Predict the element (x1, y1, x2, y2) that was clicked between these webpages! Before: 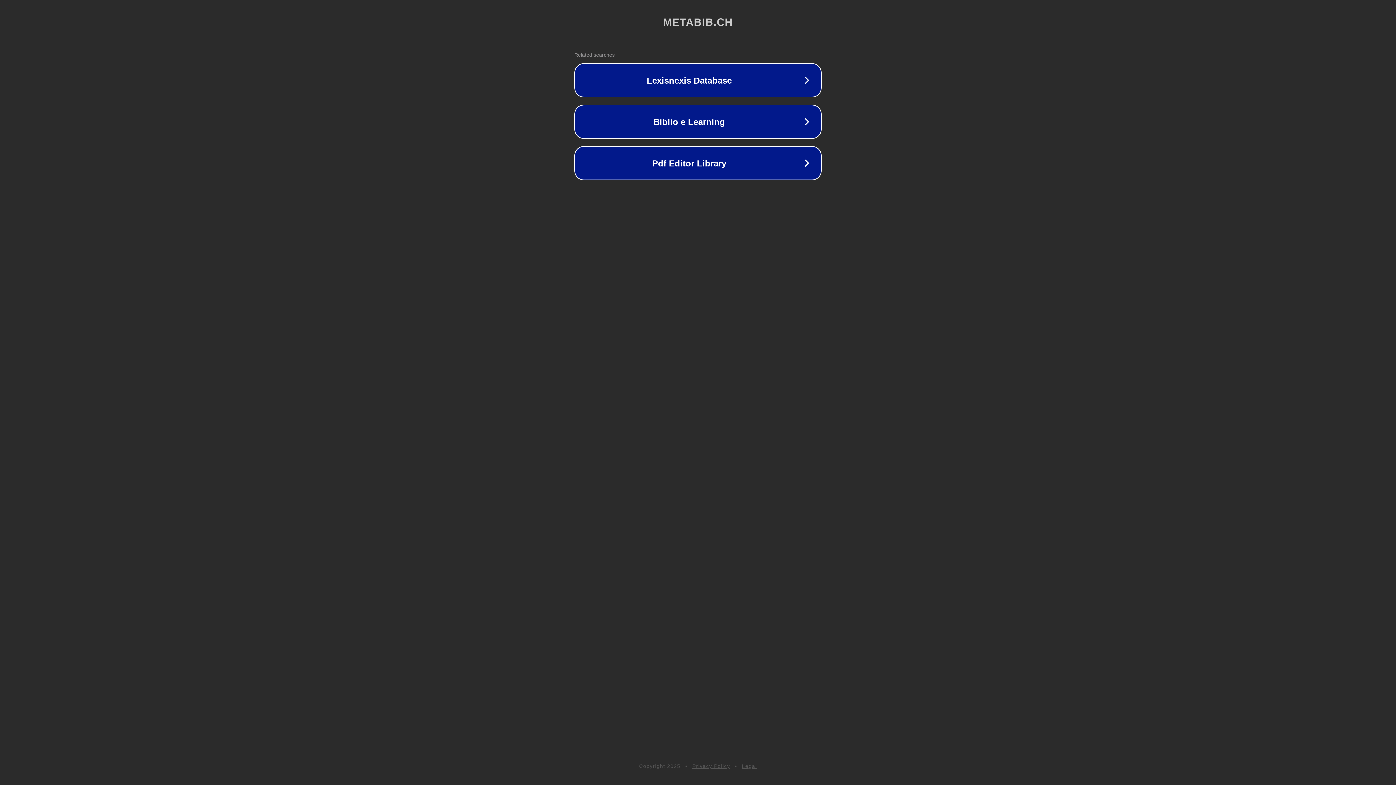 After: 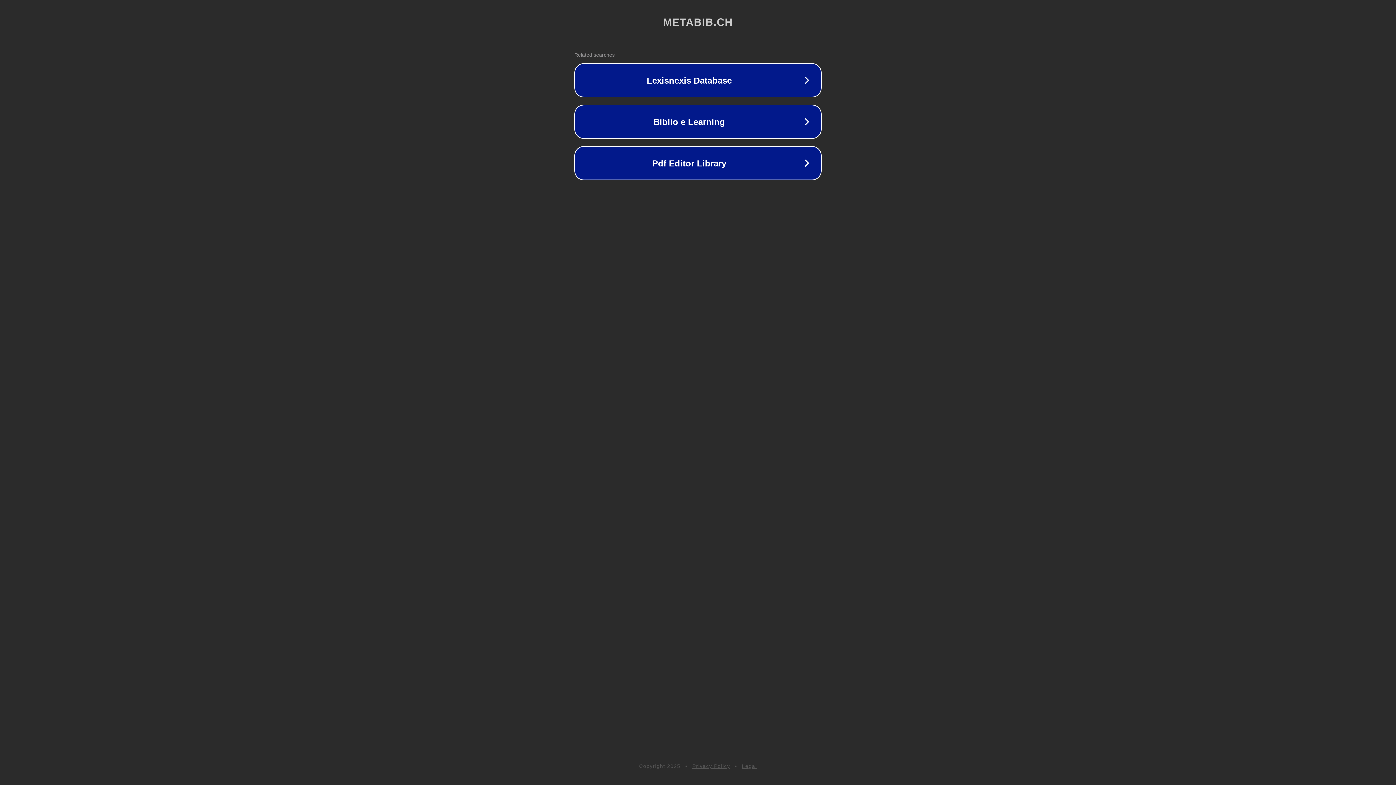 Action: bbox: (692, 763, 730, 769) label: Privacy Policy